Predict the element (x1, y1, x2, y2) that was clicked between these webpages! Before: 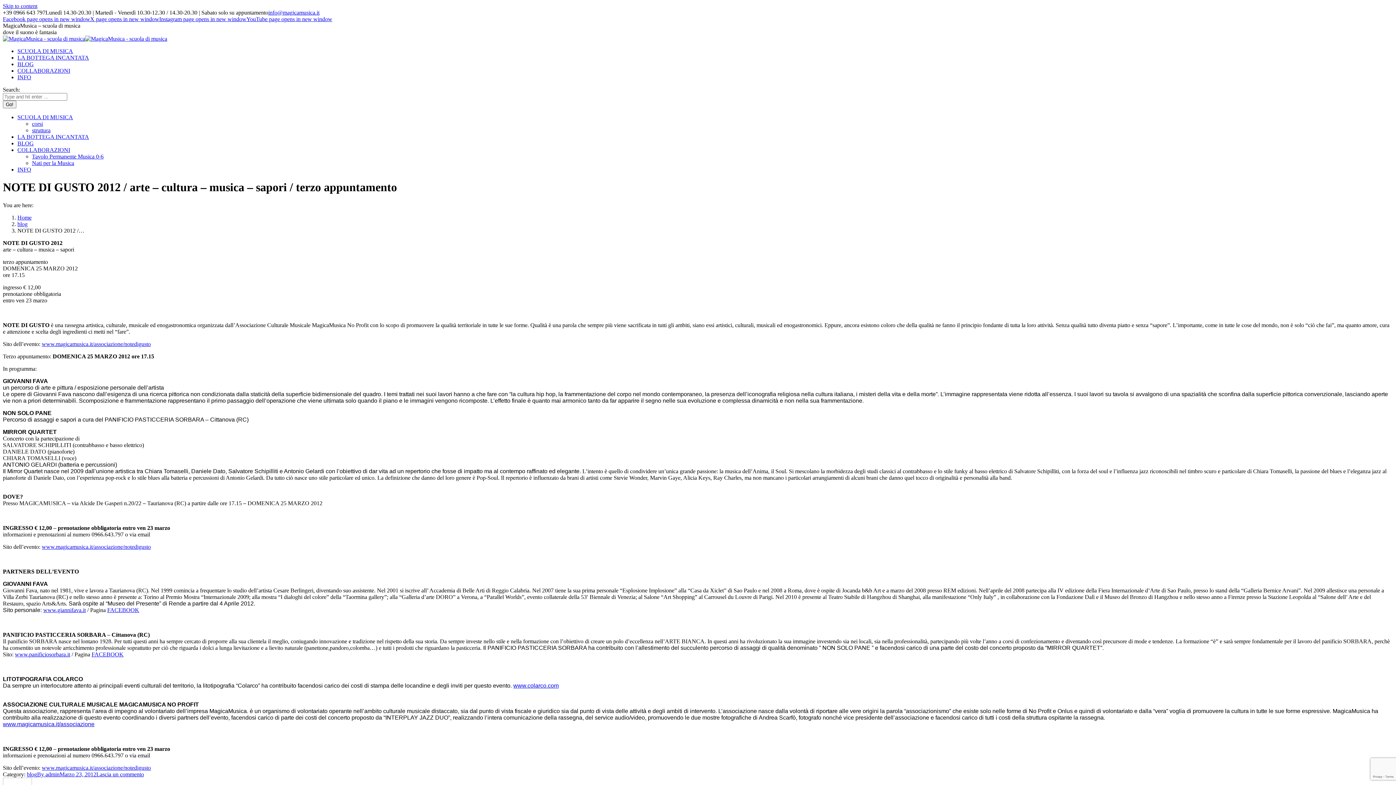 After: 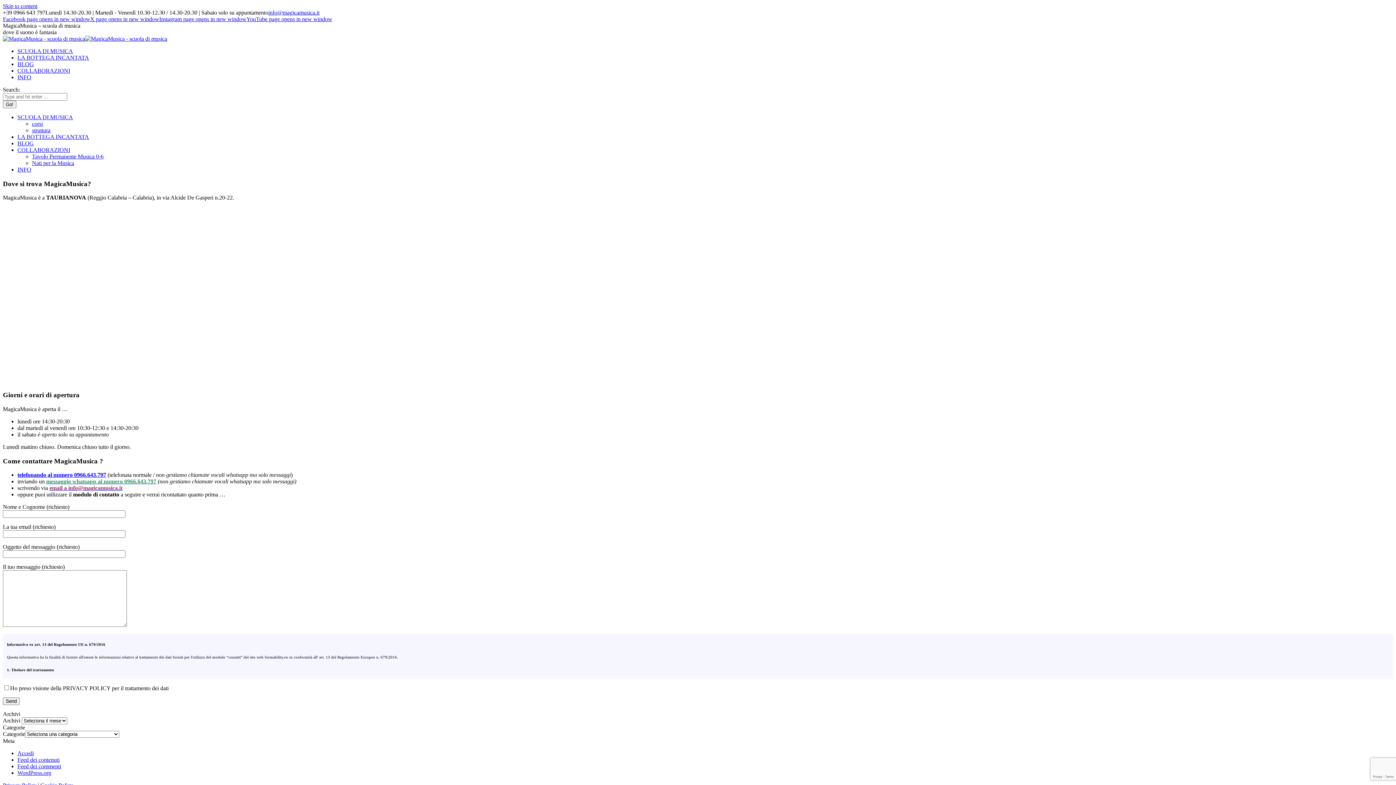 Action: label: info@magicamusica.it bbox: (268, 9, 319, 15)